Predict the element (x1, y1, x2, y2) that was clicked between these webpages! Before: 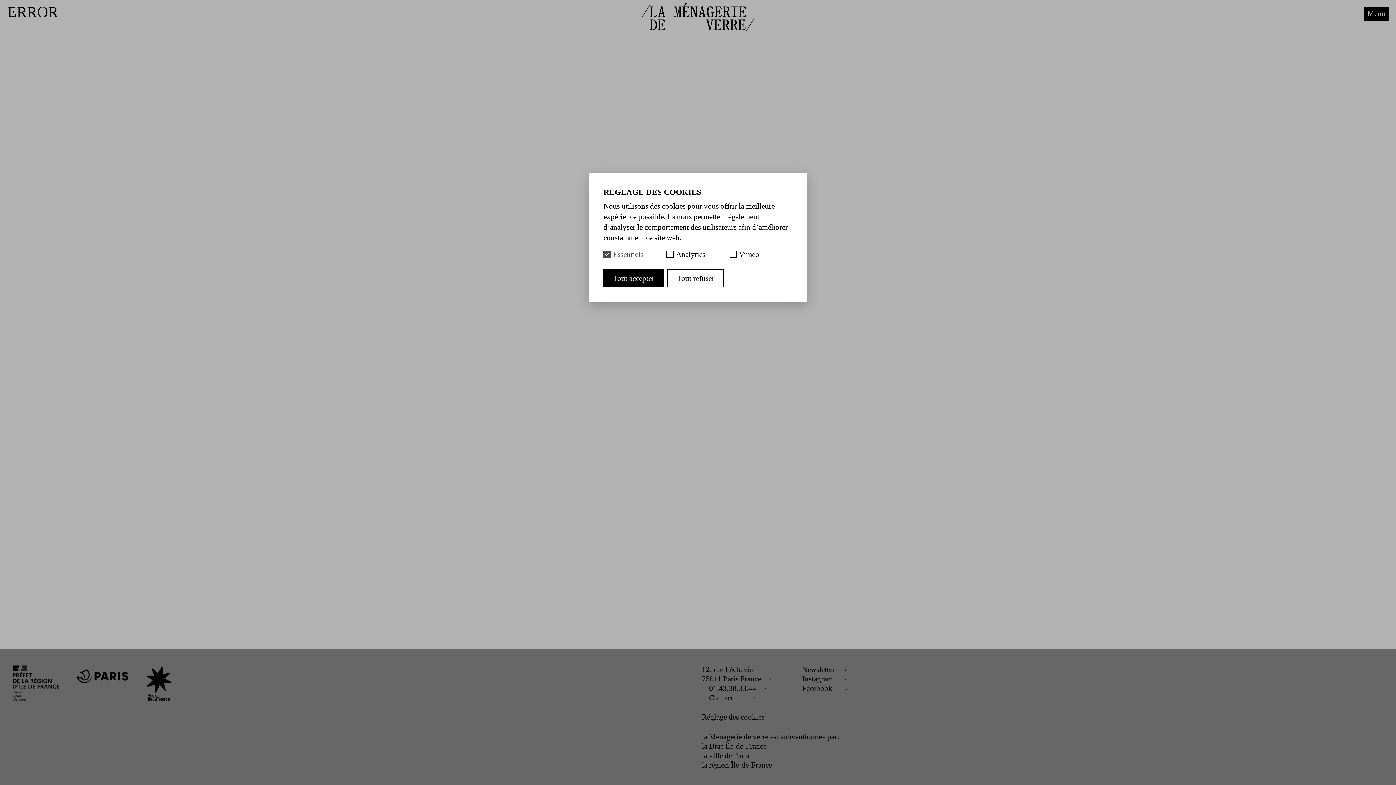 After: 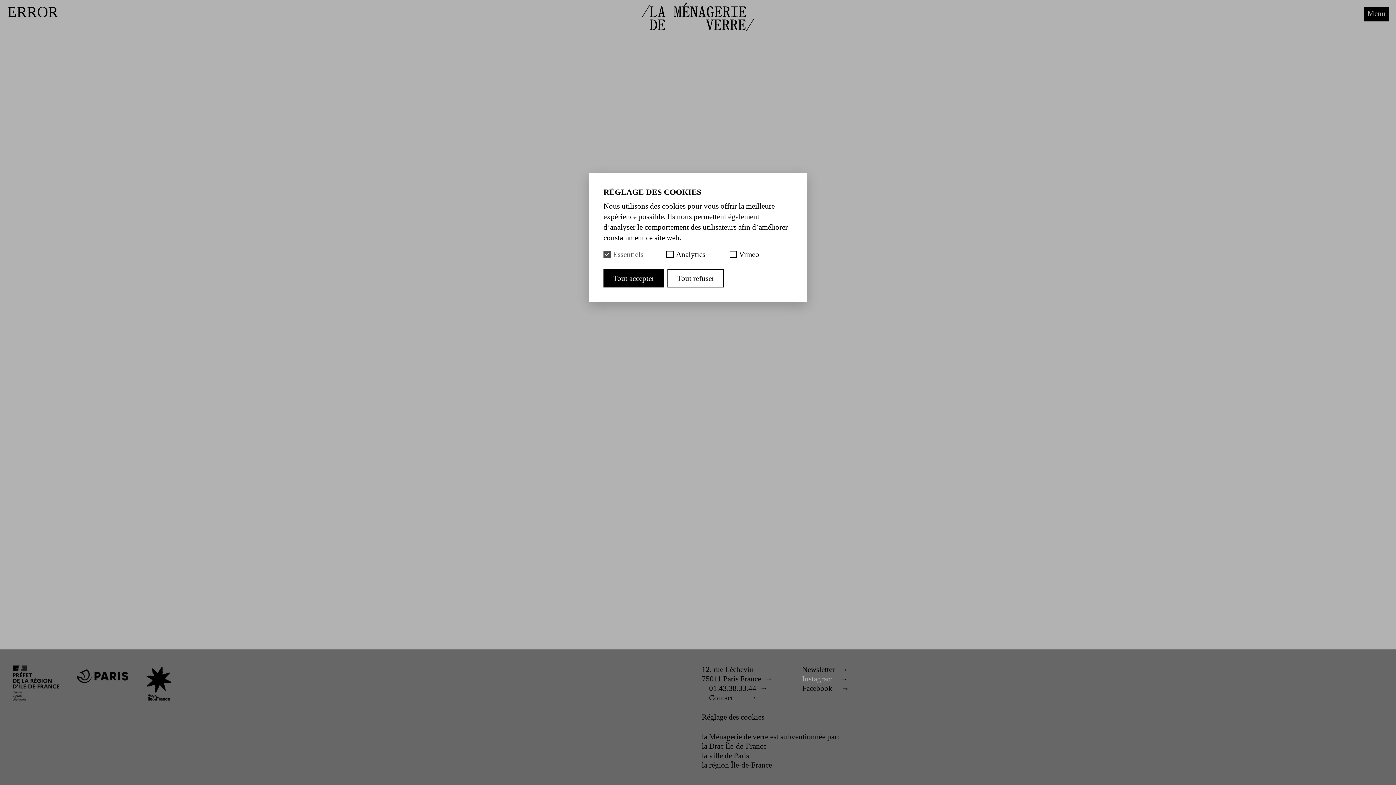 Action: bbox: (802, 674, 832, 683) label: Instagram